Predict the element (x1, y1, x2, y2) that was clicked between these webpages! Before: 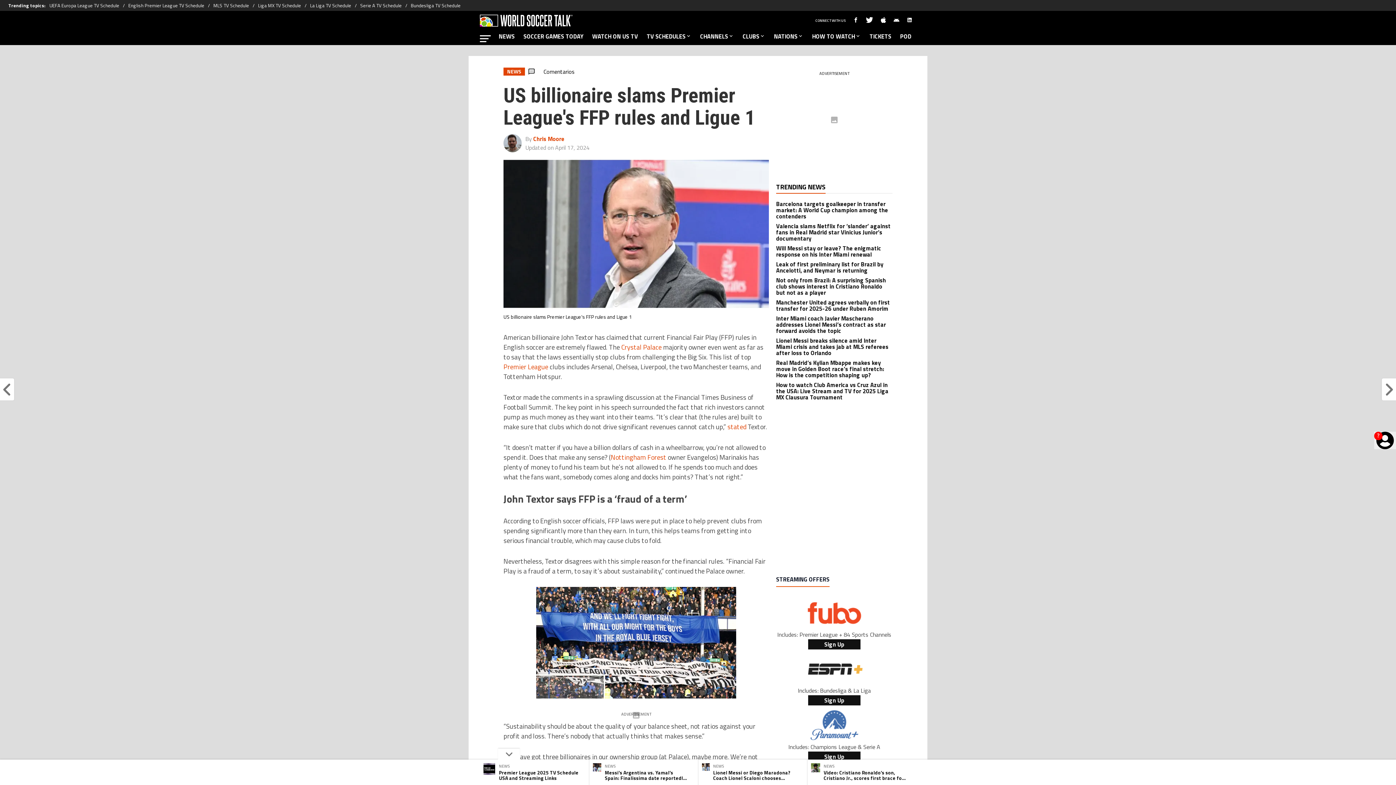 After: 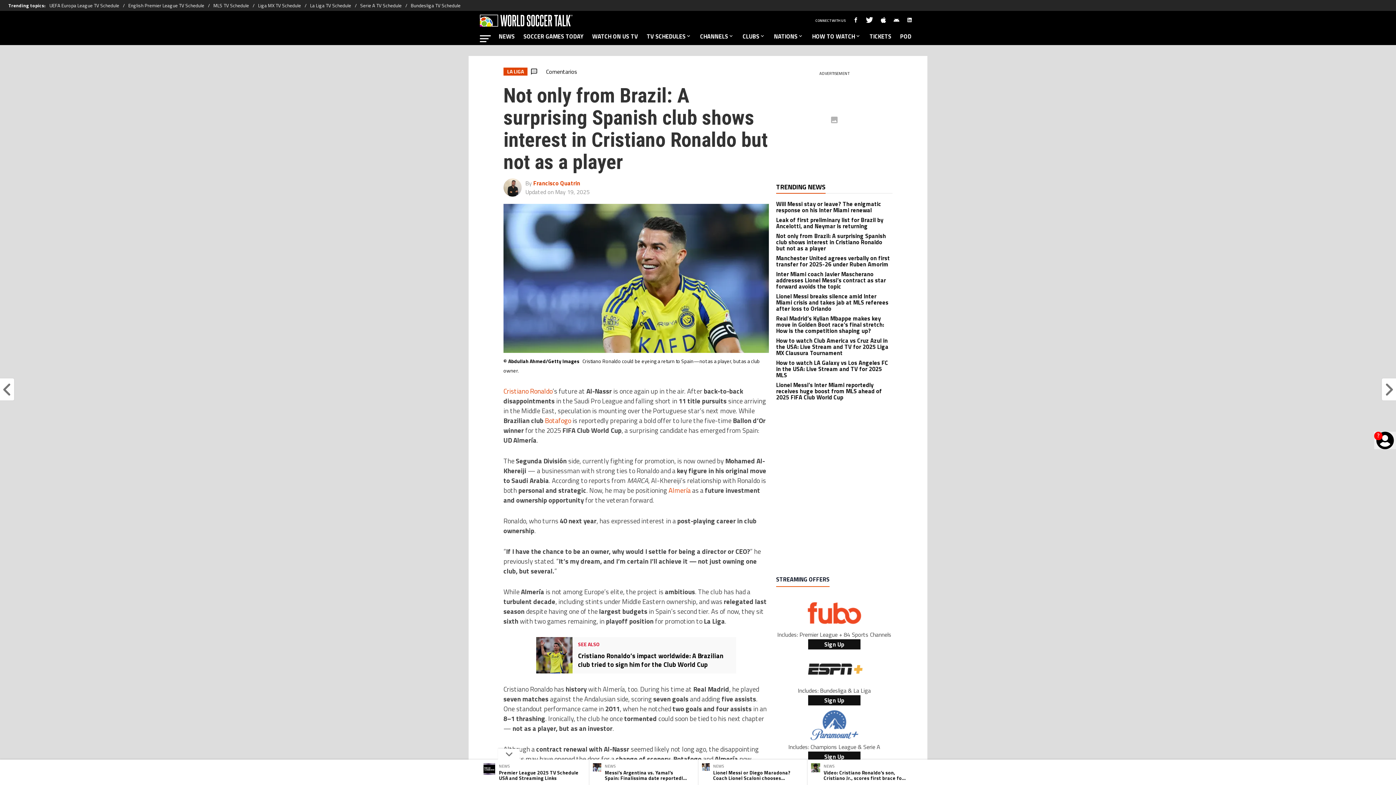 Action: label: Not only from Brazil: A surprising Spanish club shows interest in Cristiano Ronaldo but not as a player bbox: (776, 277, 892, 296)